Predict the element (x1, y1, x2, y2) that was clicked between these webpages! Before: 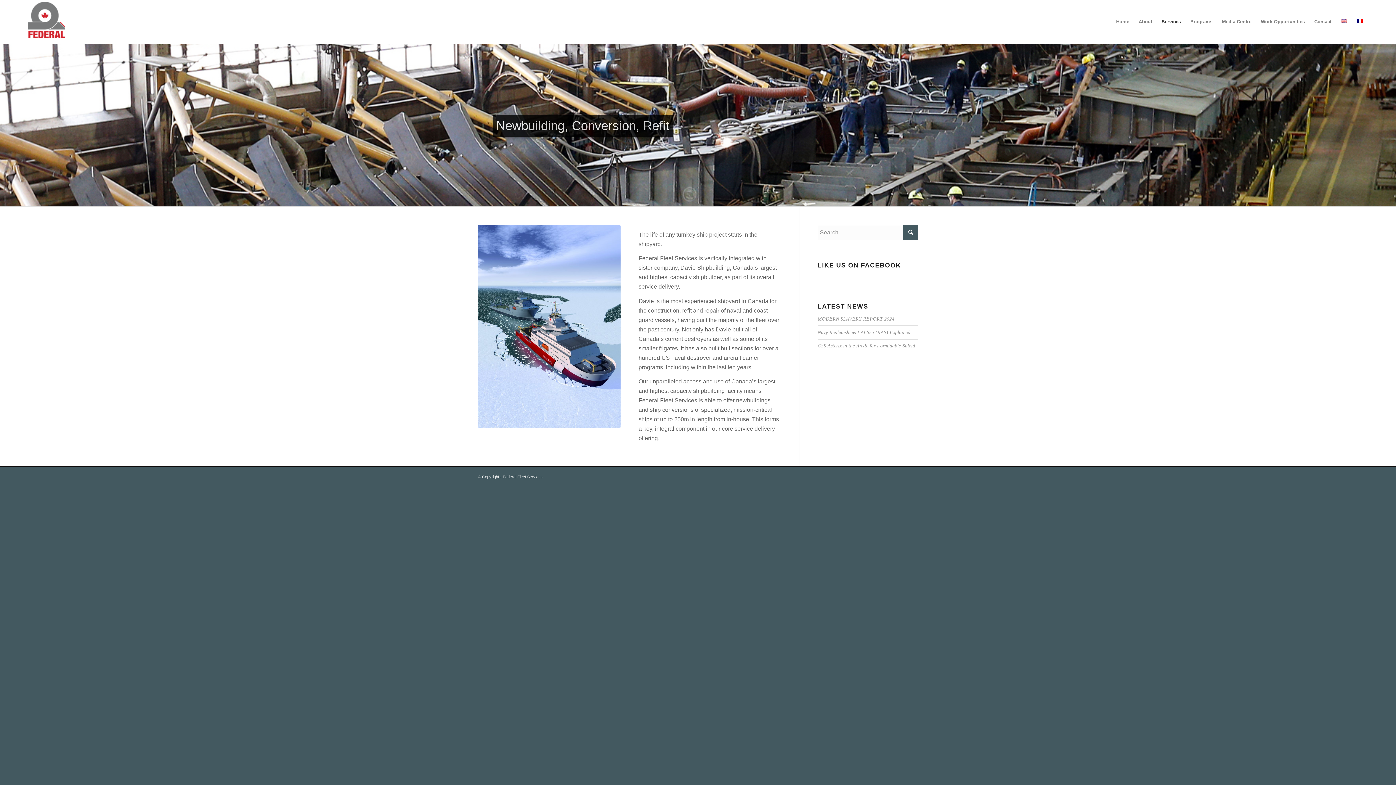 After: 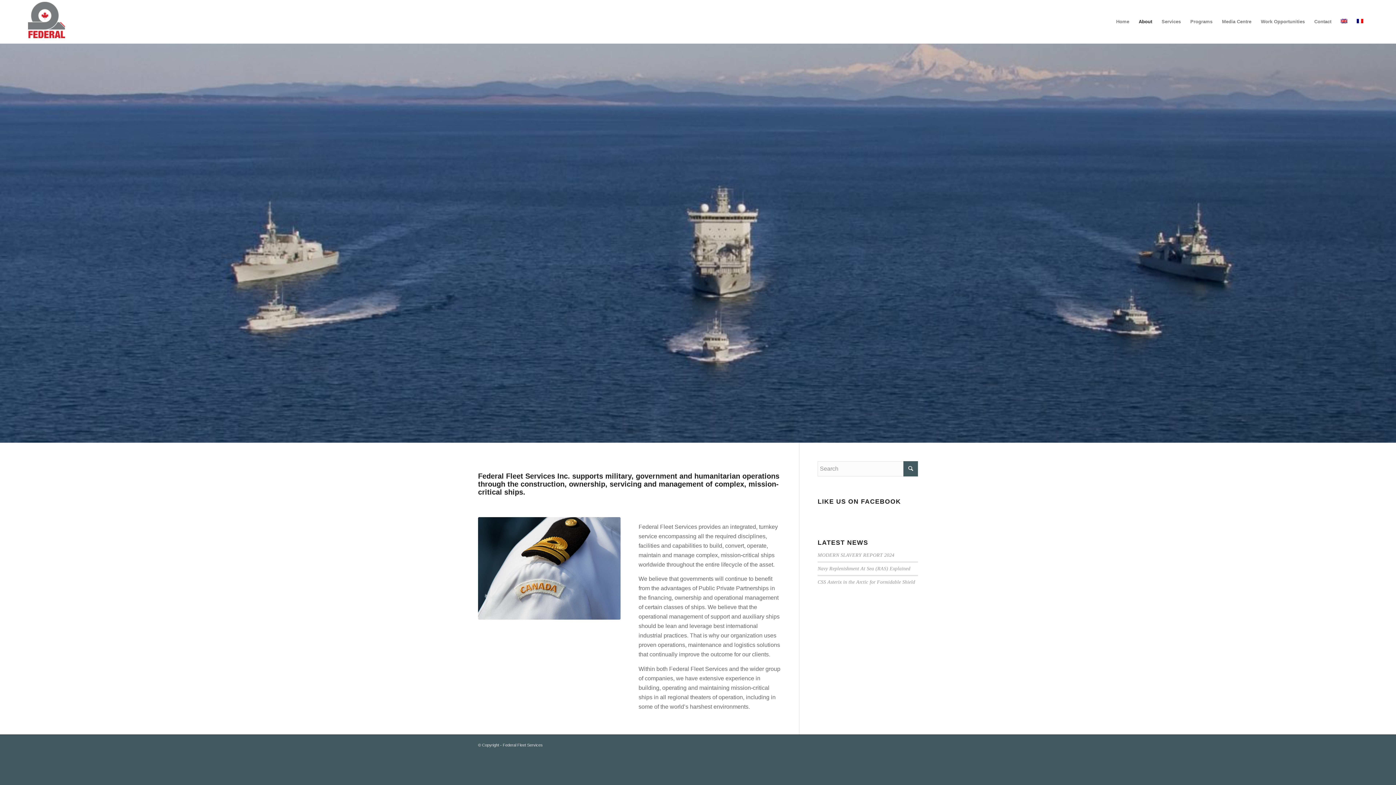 Action: label: About bbox: (1134, 0, 1157, 43)